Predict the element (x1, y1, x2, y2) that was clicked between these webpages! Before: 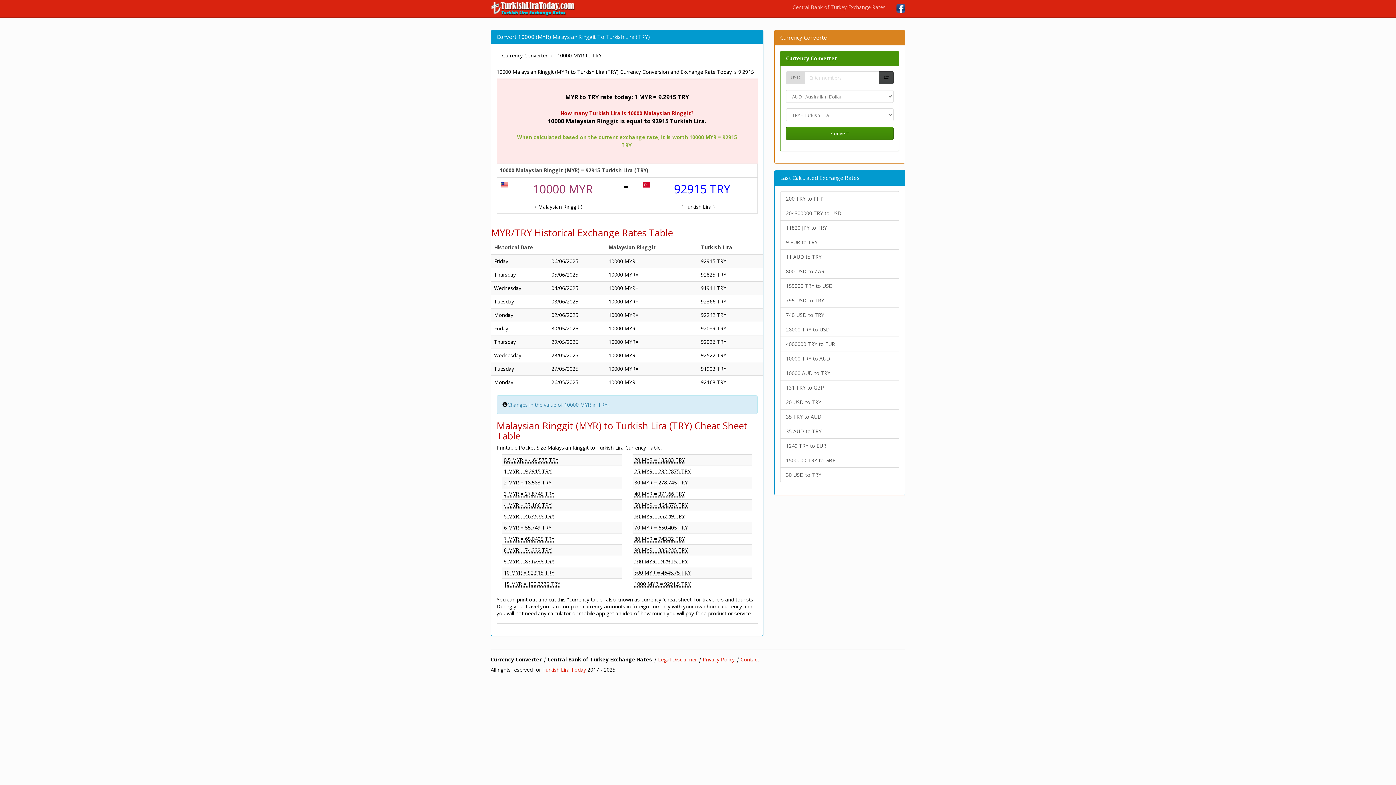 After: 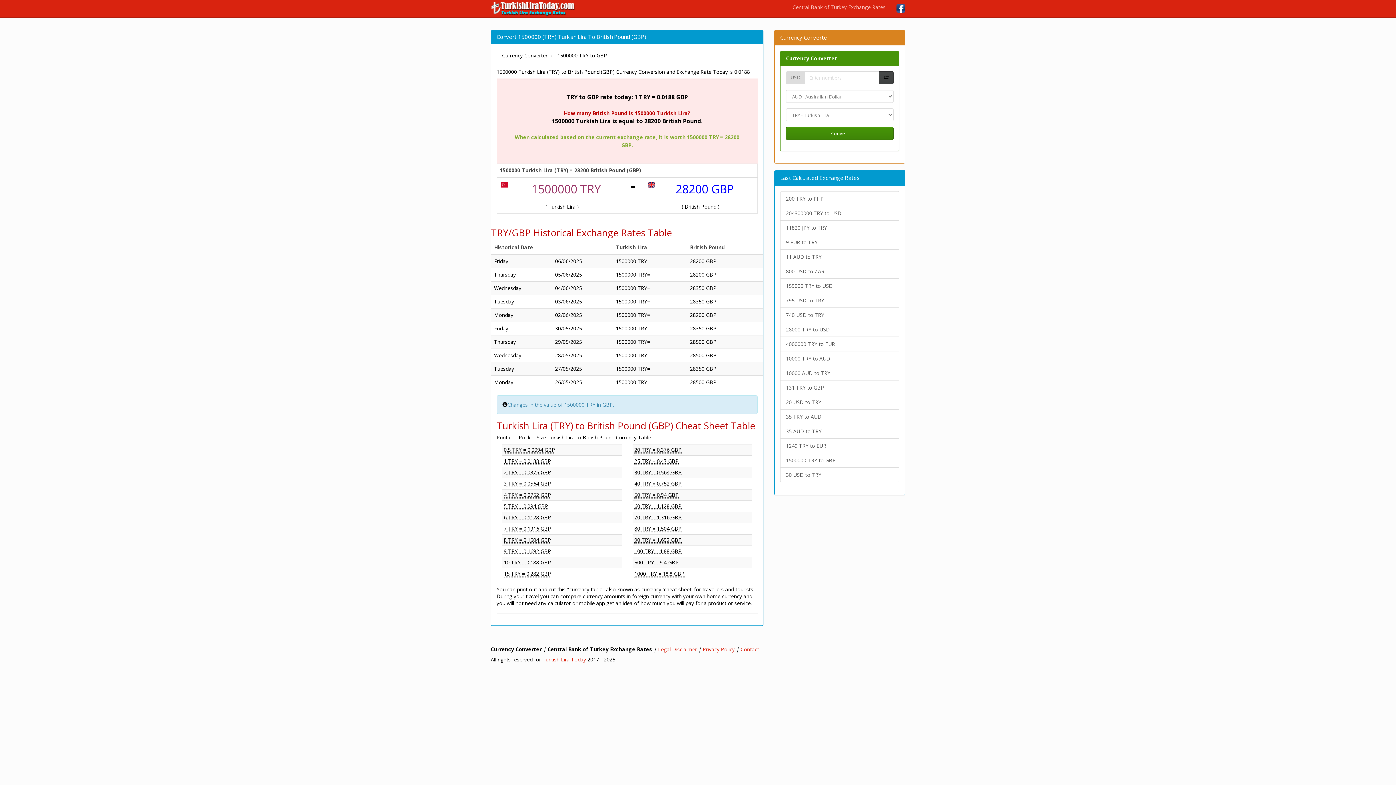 Action: bbox: (780, 453, 899, 468) label: 1500000 TRY to GBP